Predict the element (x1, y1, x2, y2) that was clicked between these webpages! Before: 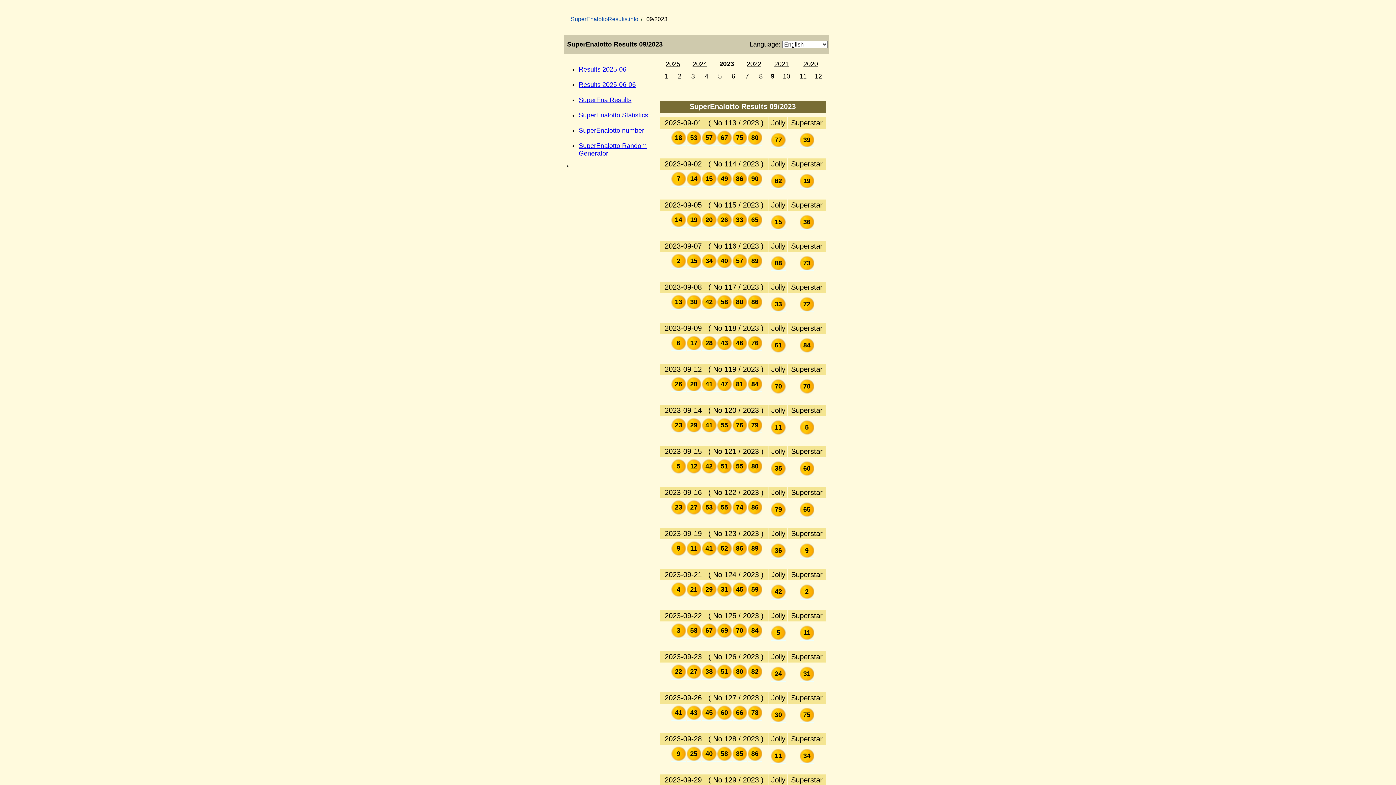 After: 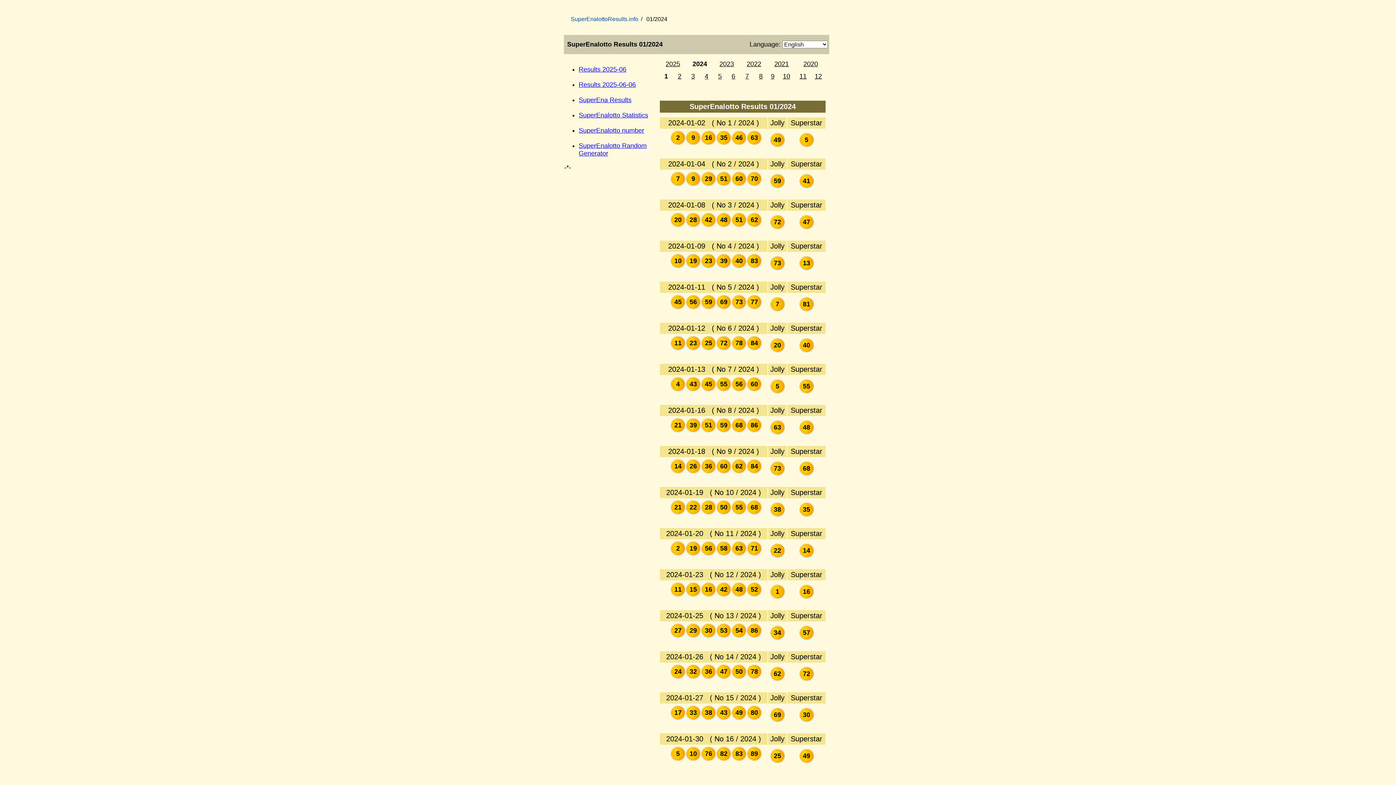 Action: label: 2024 bbox: (692, 60, 707, 67)